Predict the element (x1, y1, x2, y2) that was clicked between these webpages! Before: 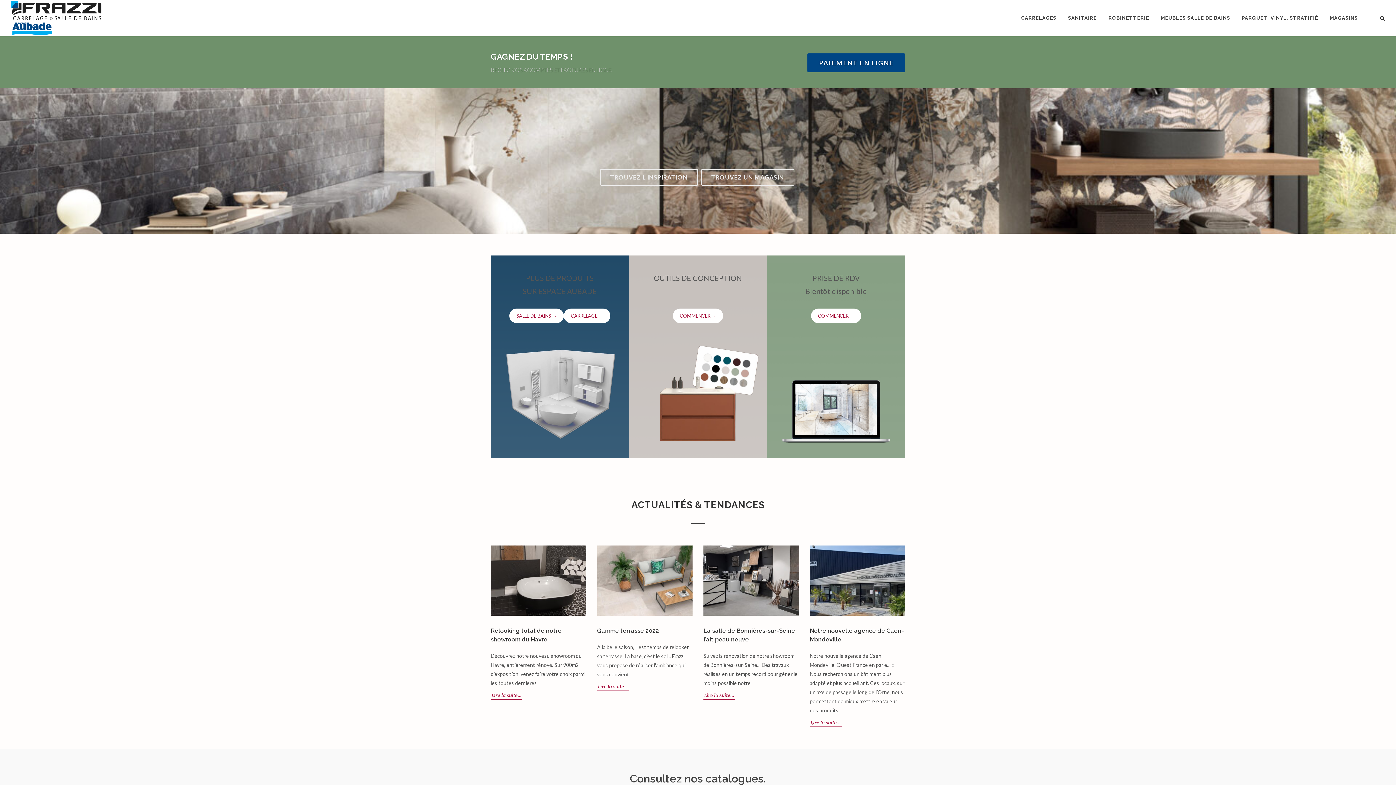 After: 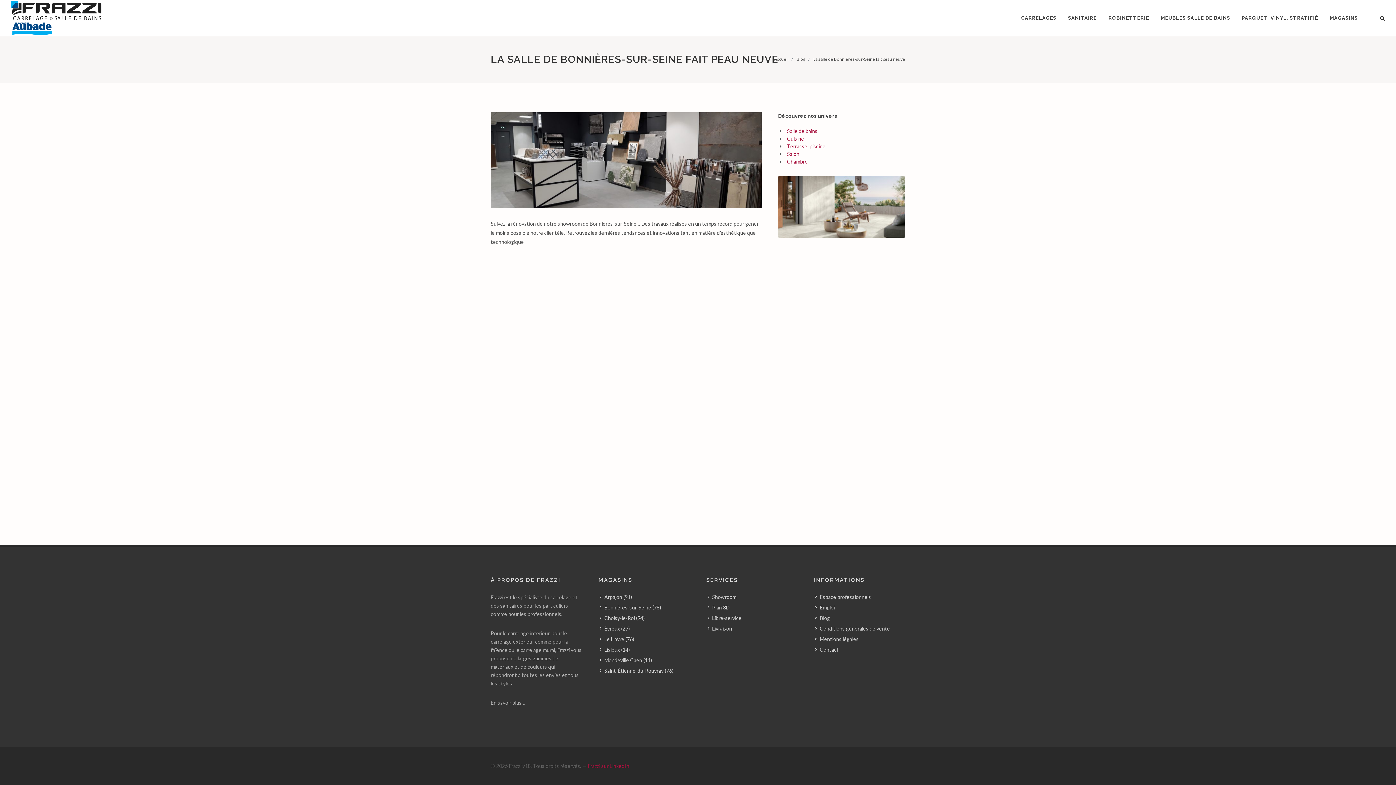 Action: bbox: (703, 545, 799, 615)